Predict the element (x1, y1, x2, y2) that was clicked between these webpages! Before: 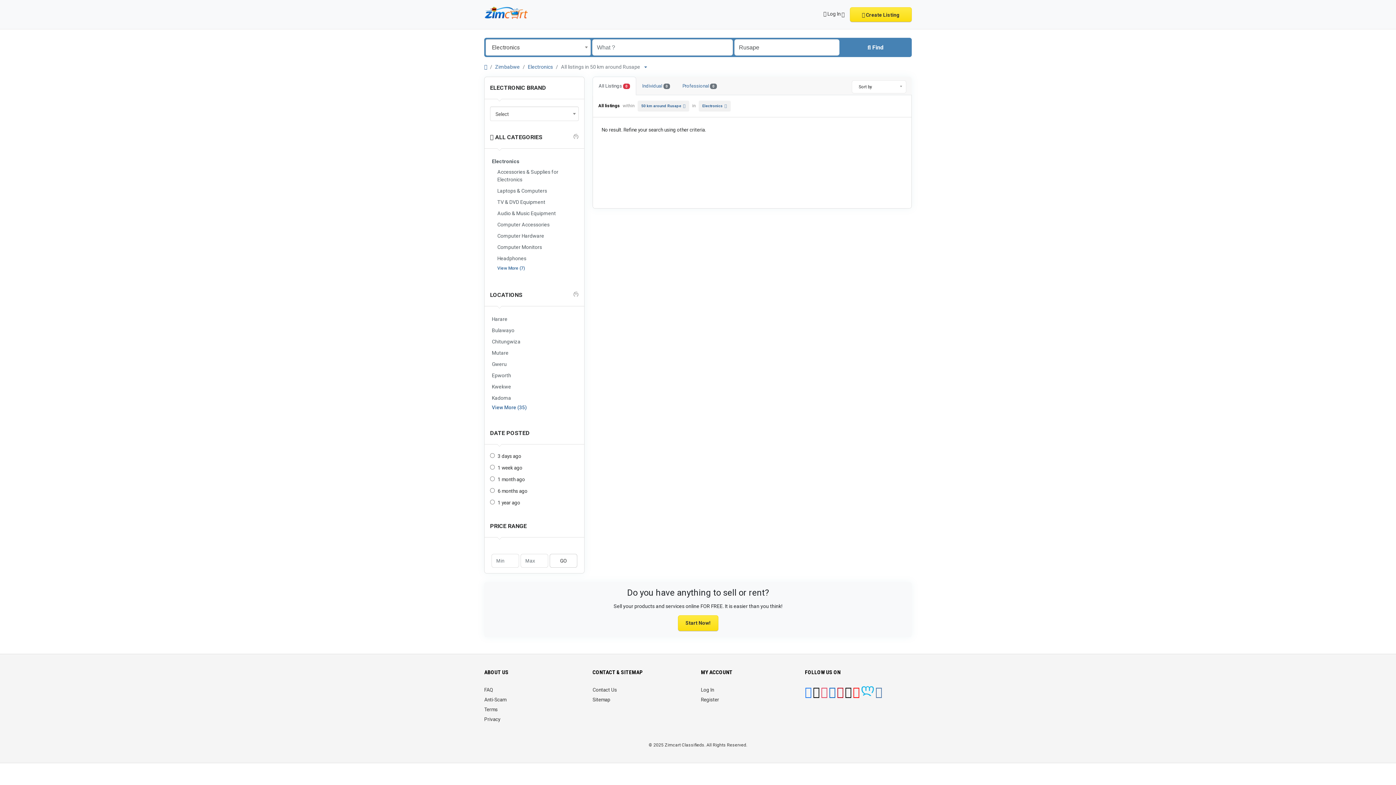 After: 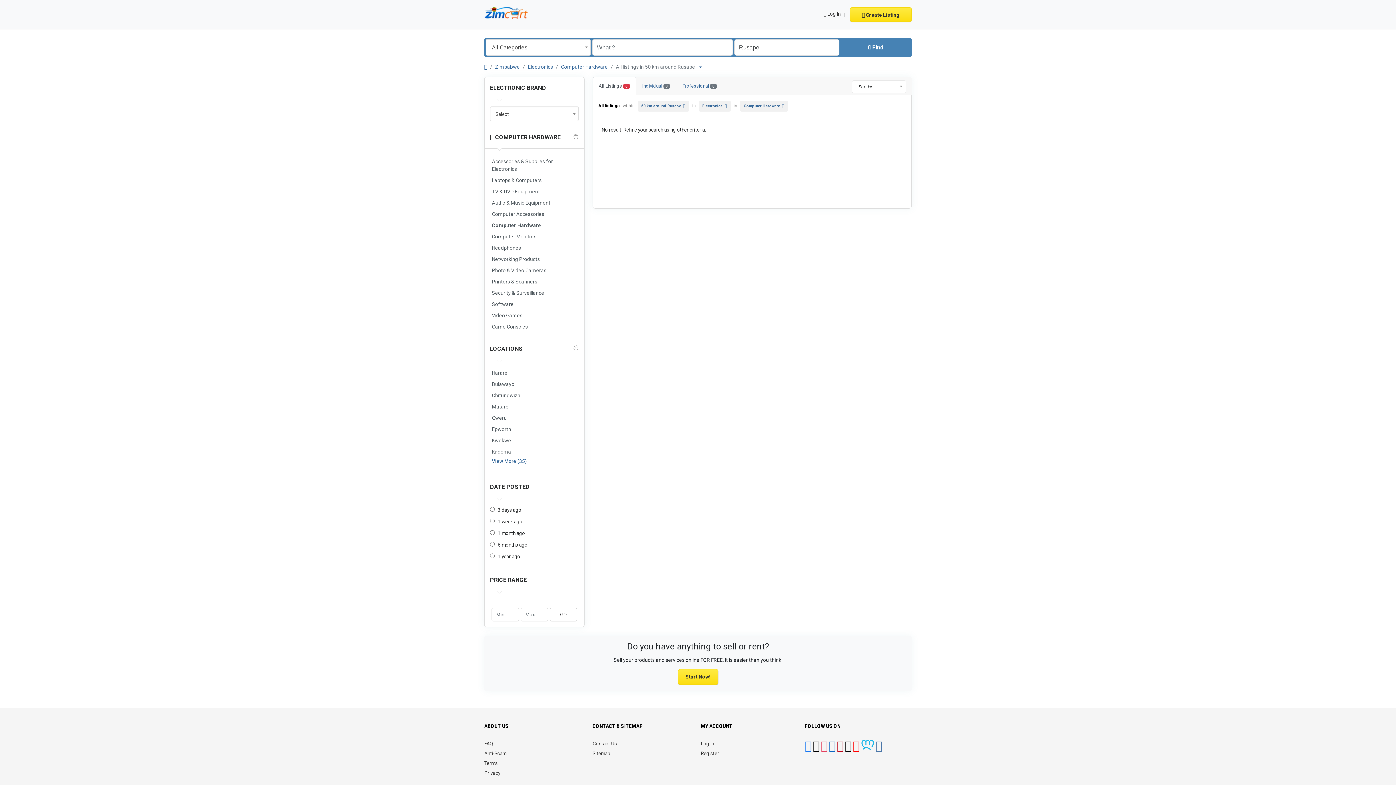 Action: label: Computer Hardware bbox: (495, 231, 578, 241)